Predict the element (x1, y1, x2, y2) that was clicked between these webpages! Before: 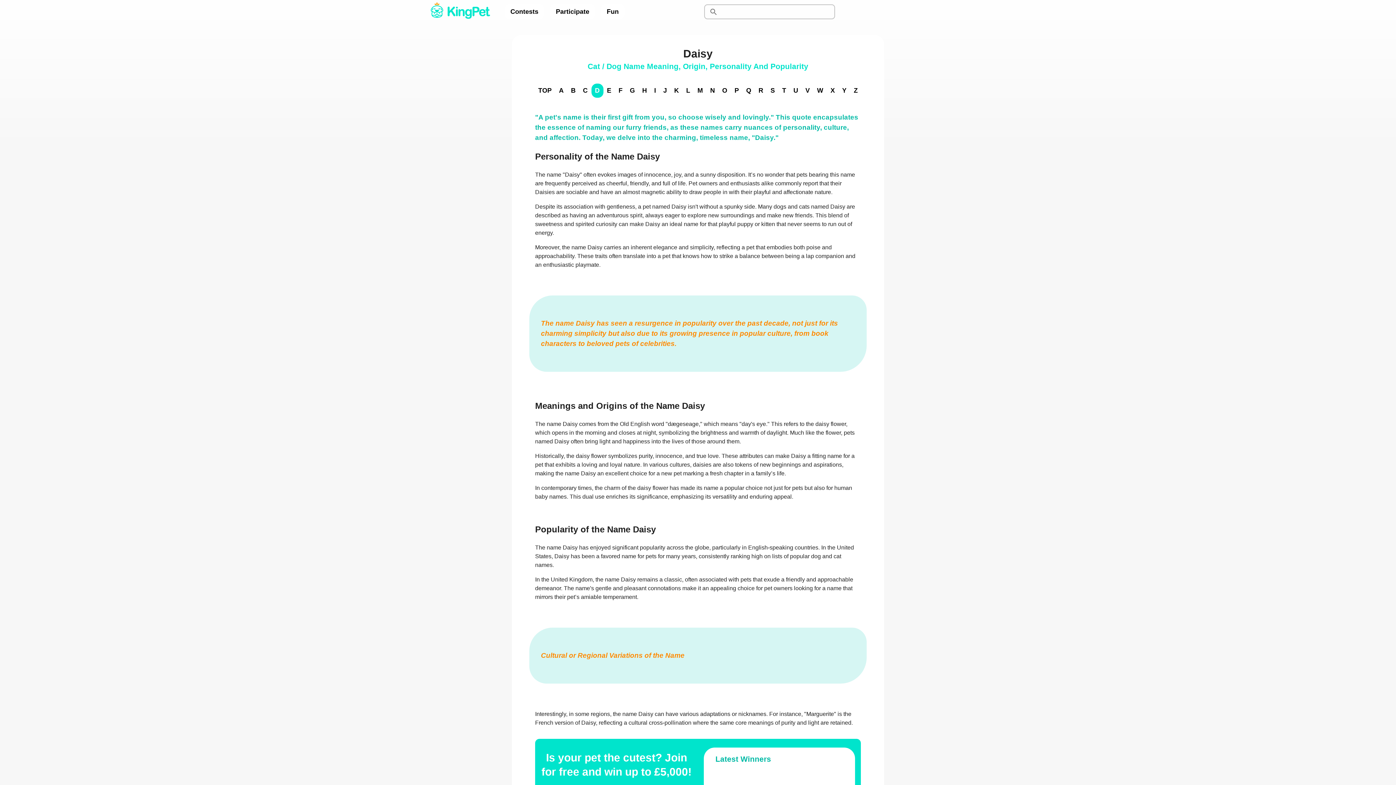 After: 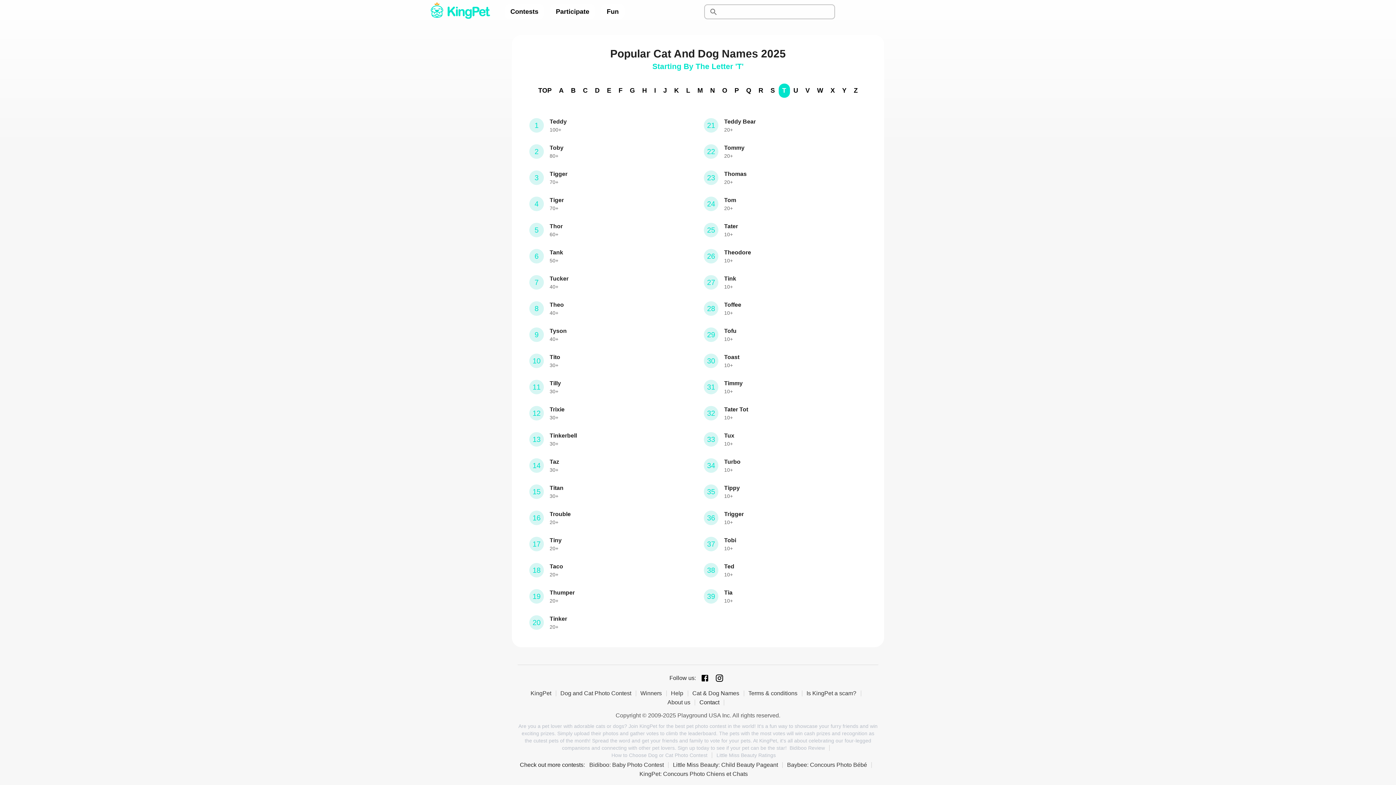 Action: bbox: (778, 83, 790, 97) label: T